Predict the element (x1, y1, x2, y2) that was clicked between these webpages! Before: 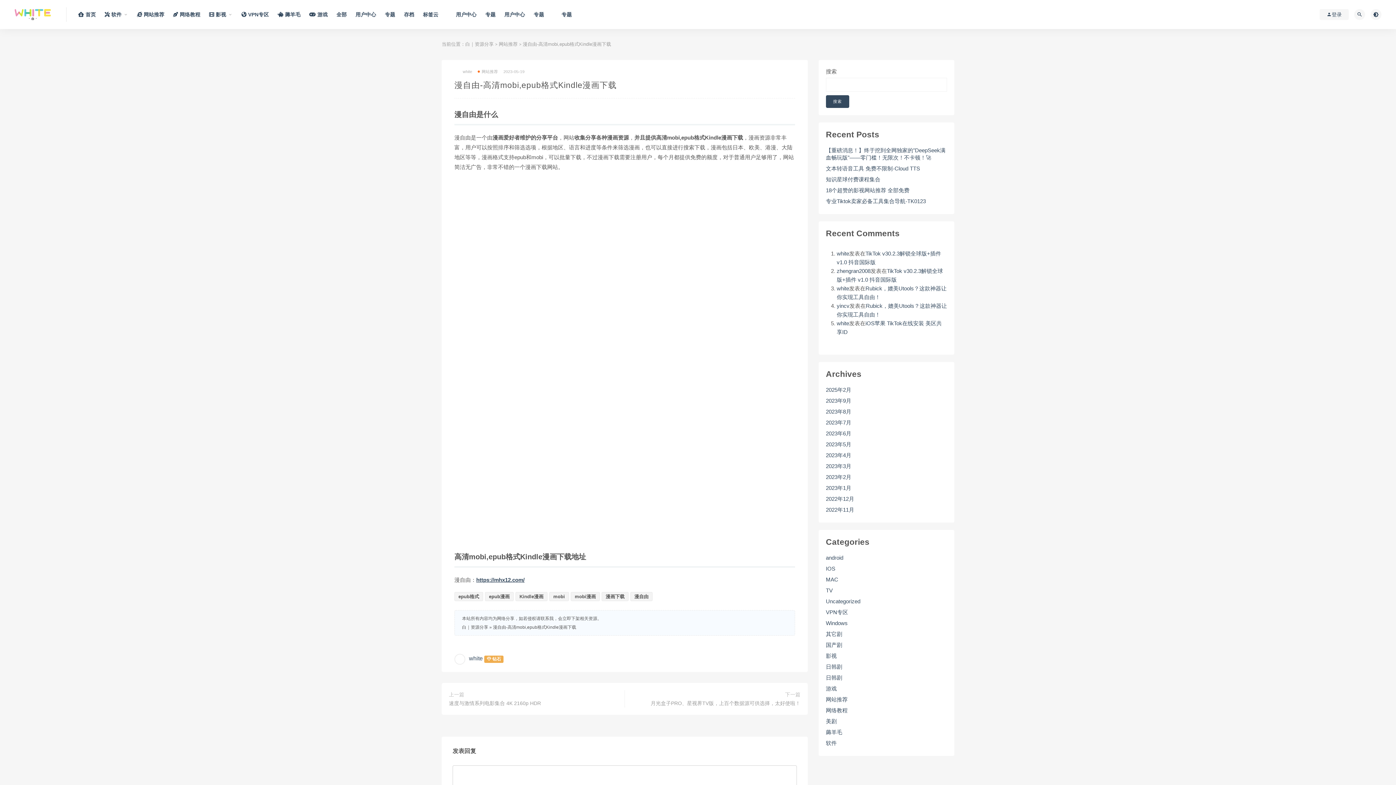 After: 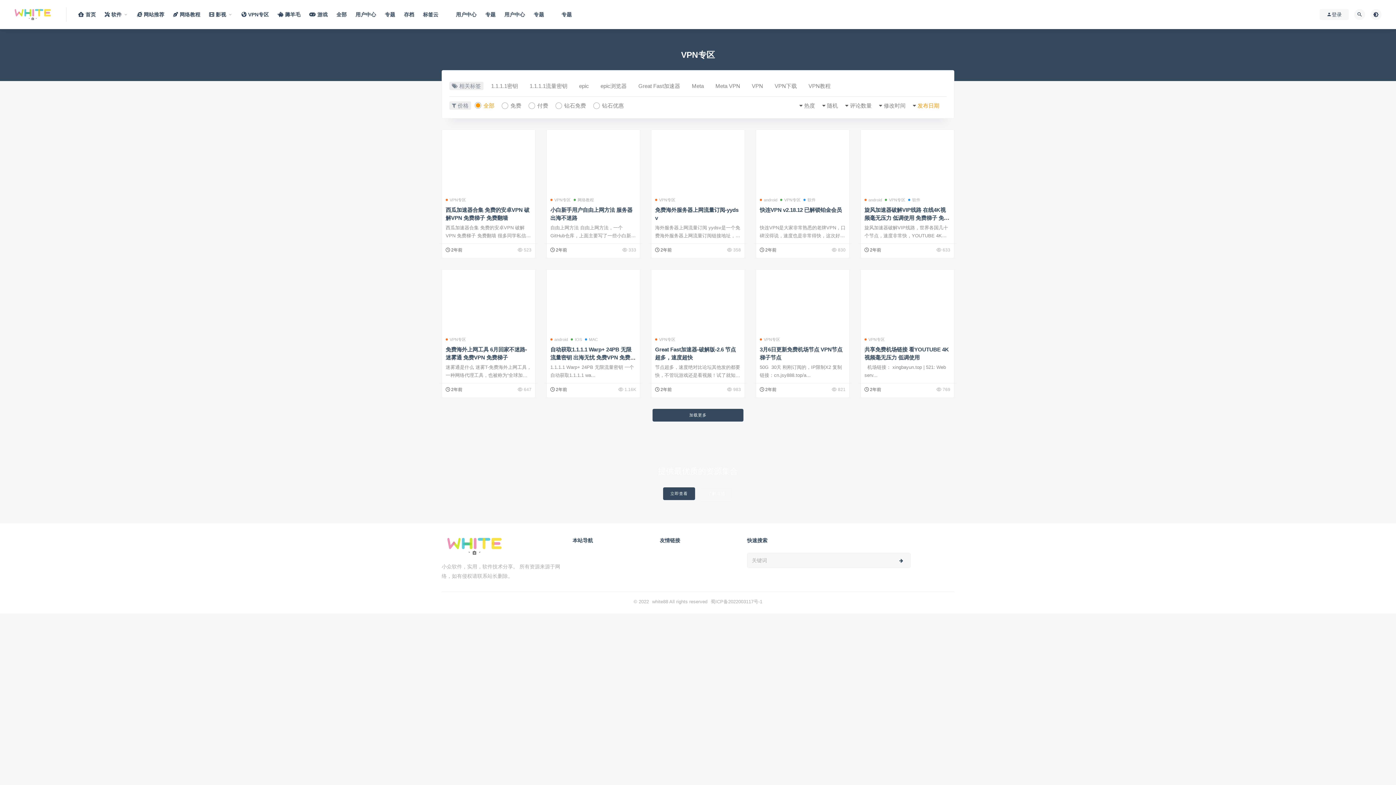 Action: label:  VPN专区 bbox: (241, 0, 268, 29)